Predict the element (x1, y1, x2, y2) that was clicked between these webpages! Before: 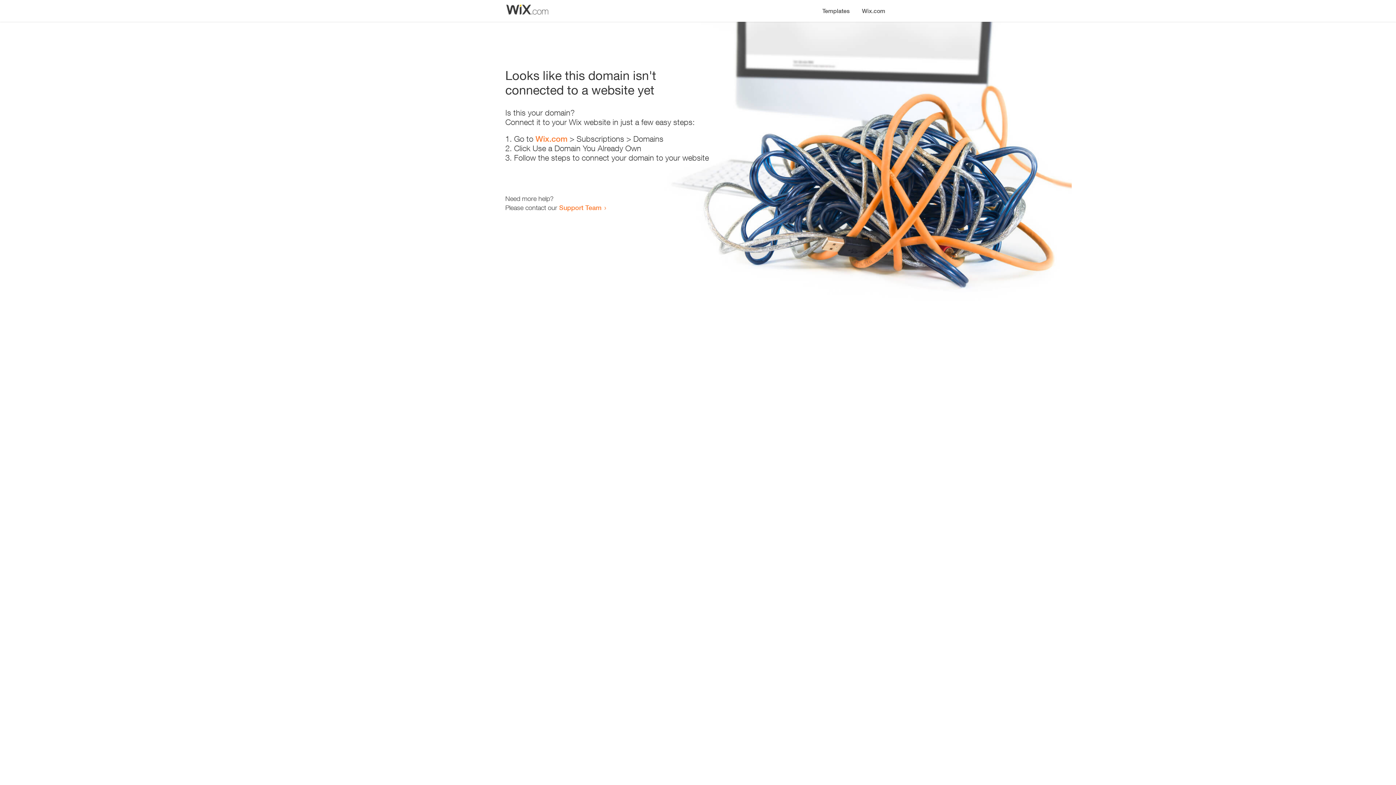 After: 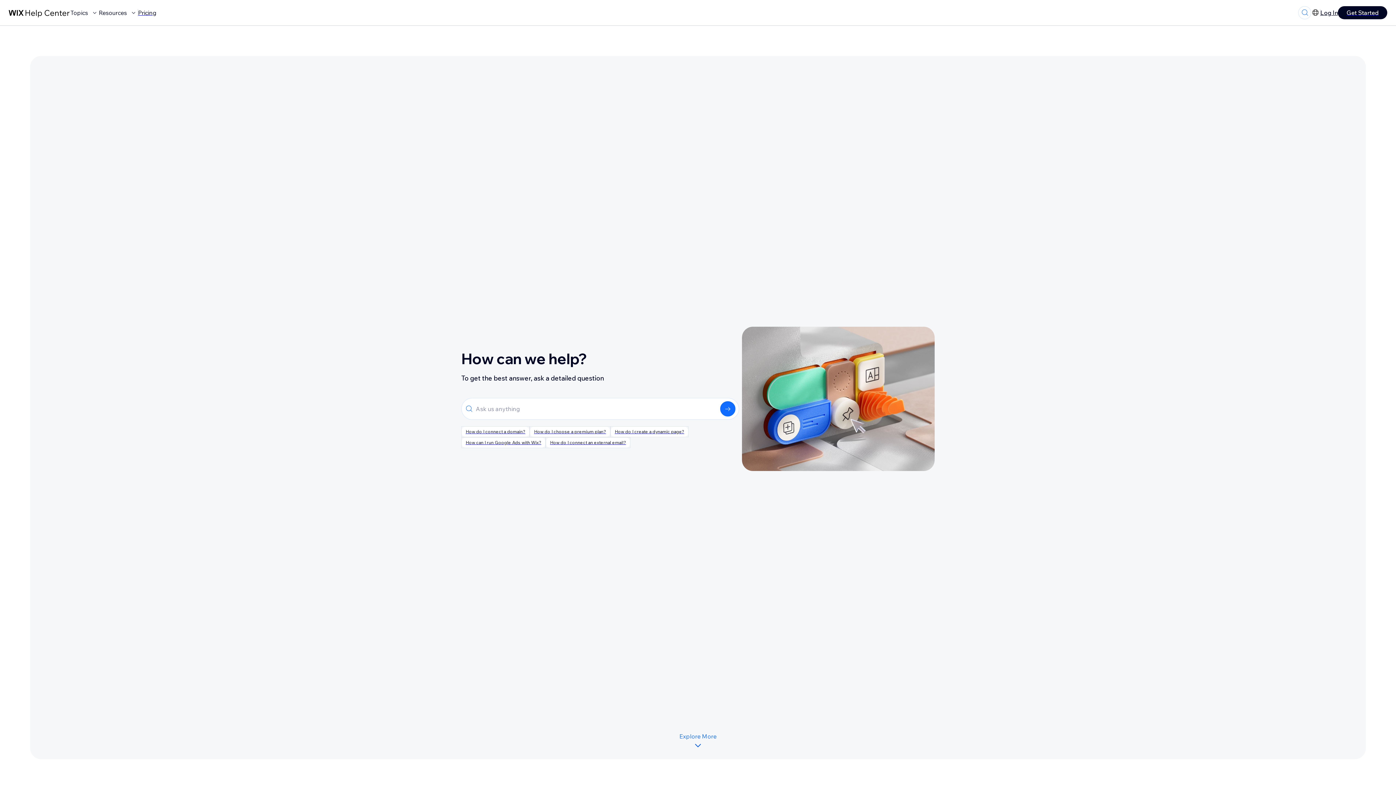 Action: label: Support Team bbox: (559, 203, 601, 211)